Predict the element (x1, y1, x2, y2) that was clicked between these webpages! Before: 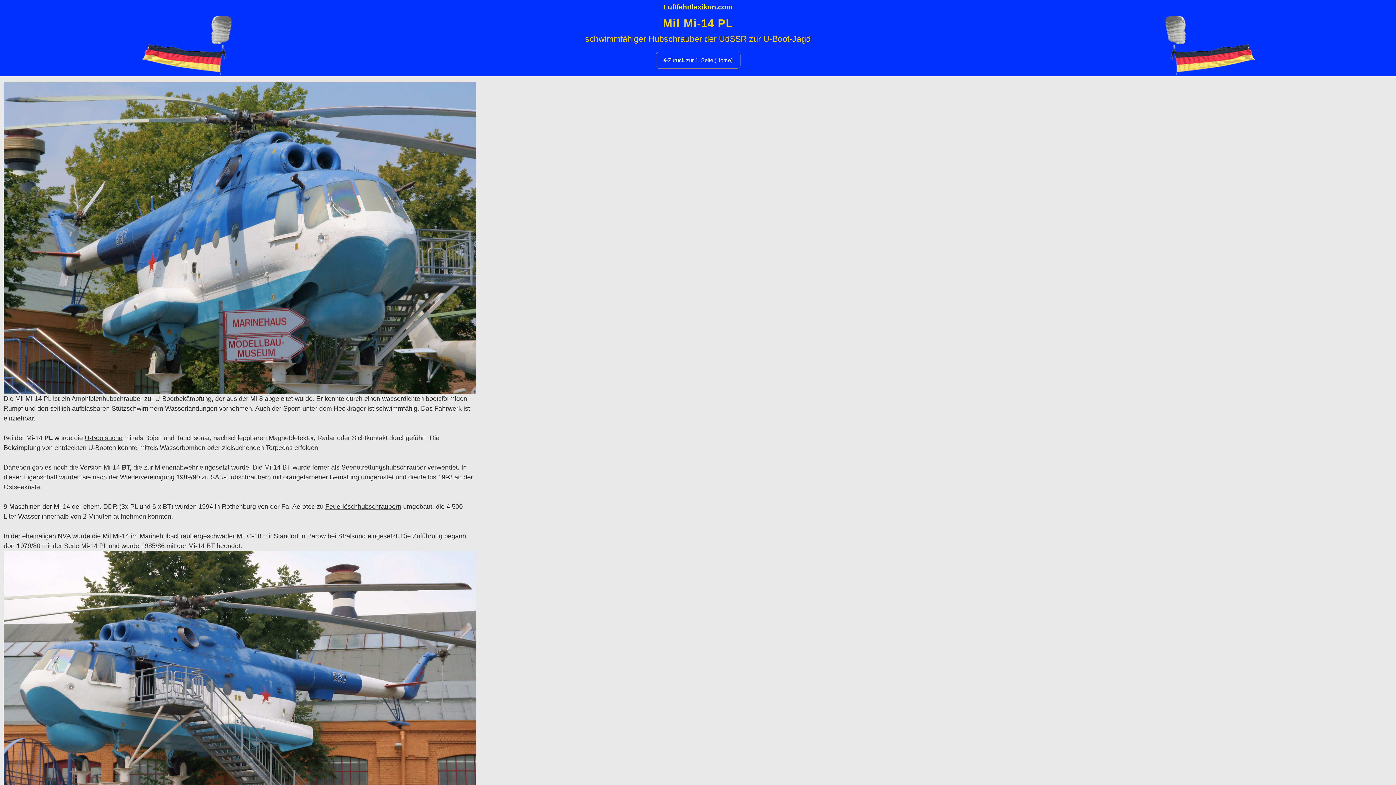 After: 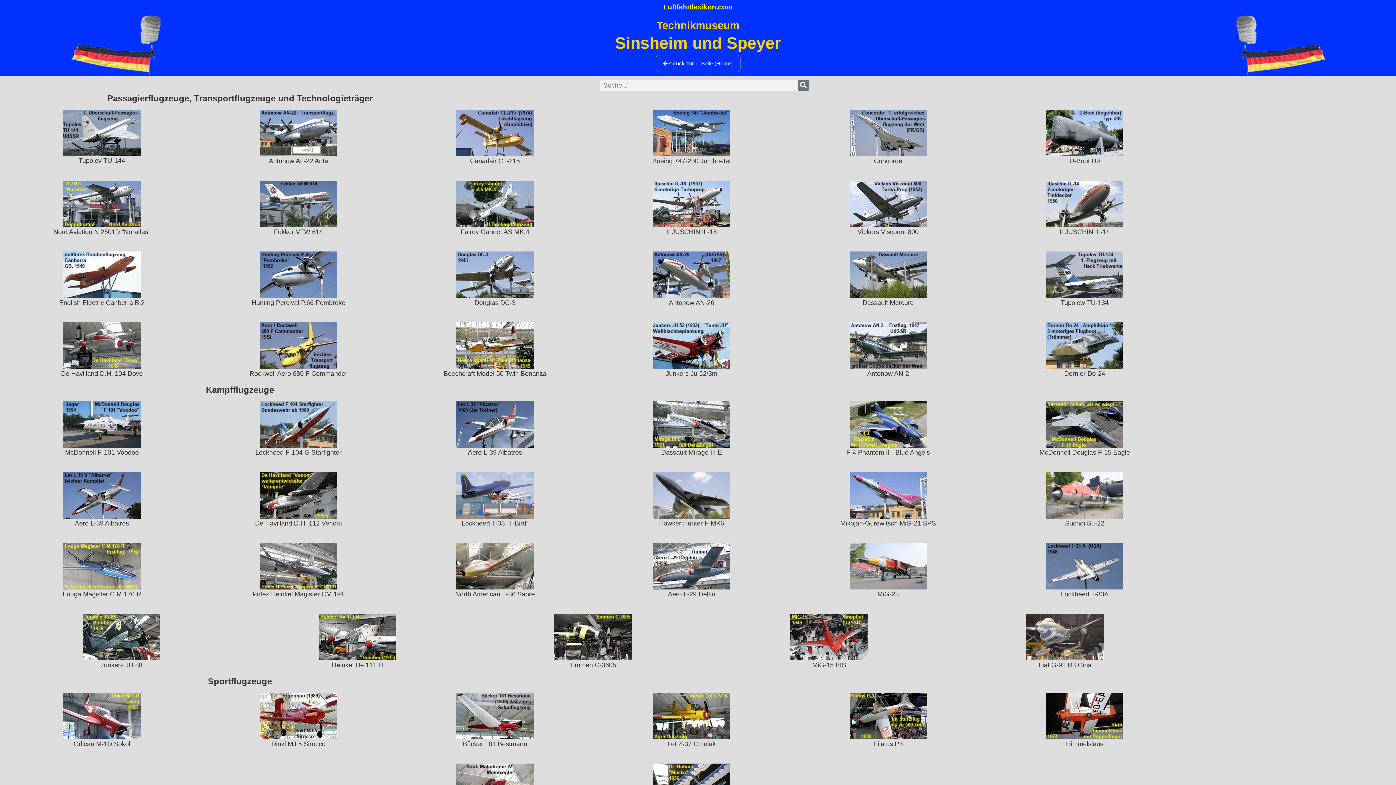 Action: bbox: (3, 551, 476, 860)